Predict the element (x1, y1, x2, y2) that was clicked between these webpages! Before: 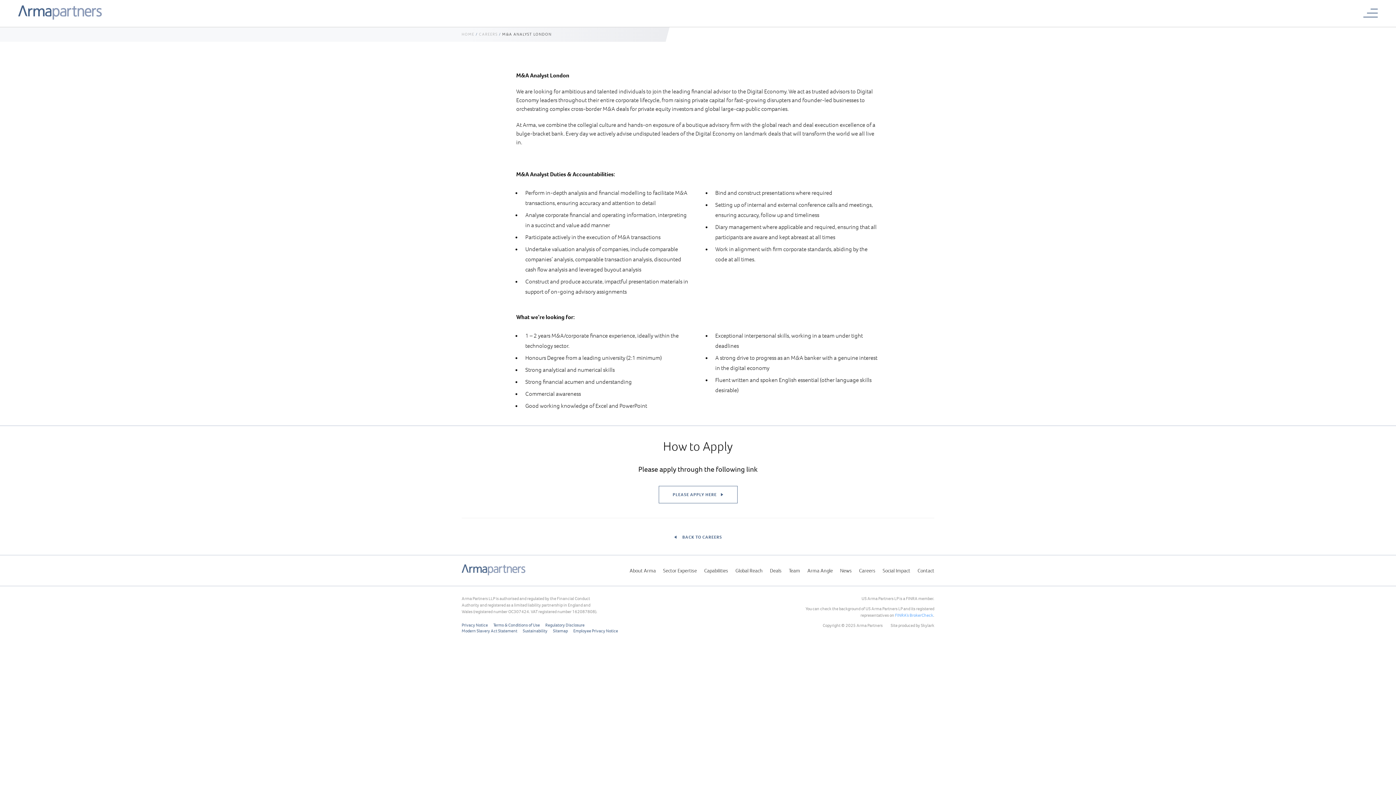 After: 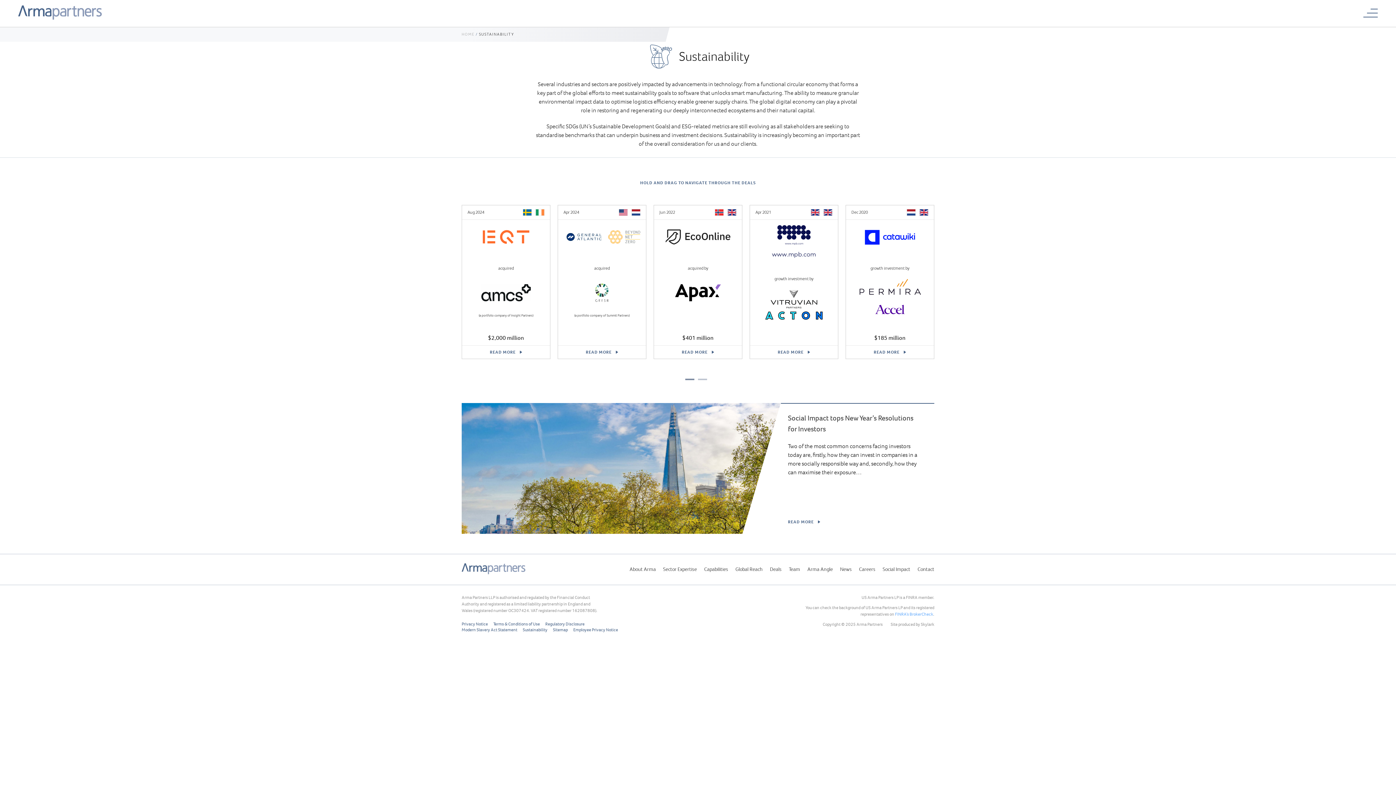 Action: label: Sustainability bbox: (522, 628, 547, 634)